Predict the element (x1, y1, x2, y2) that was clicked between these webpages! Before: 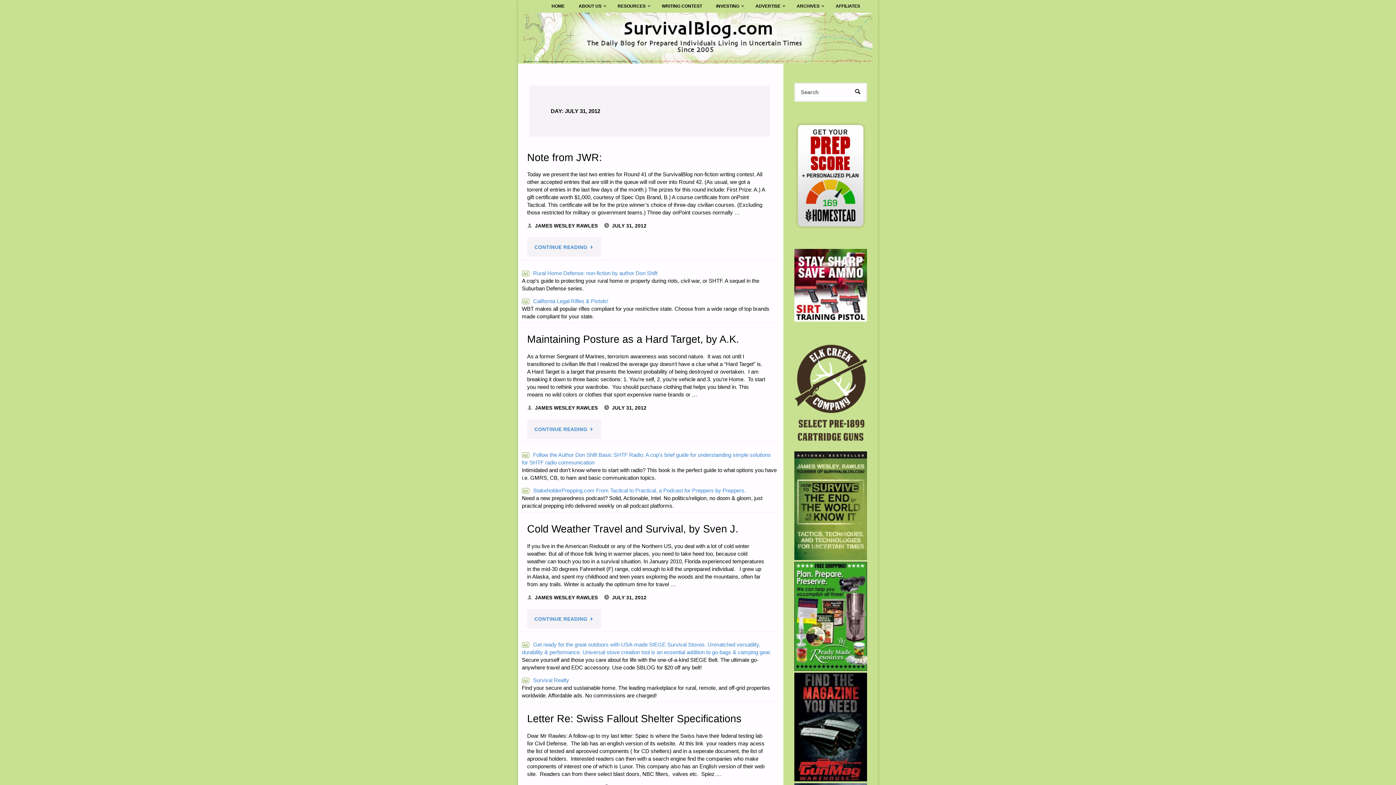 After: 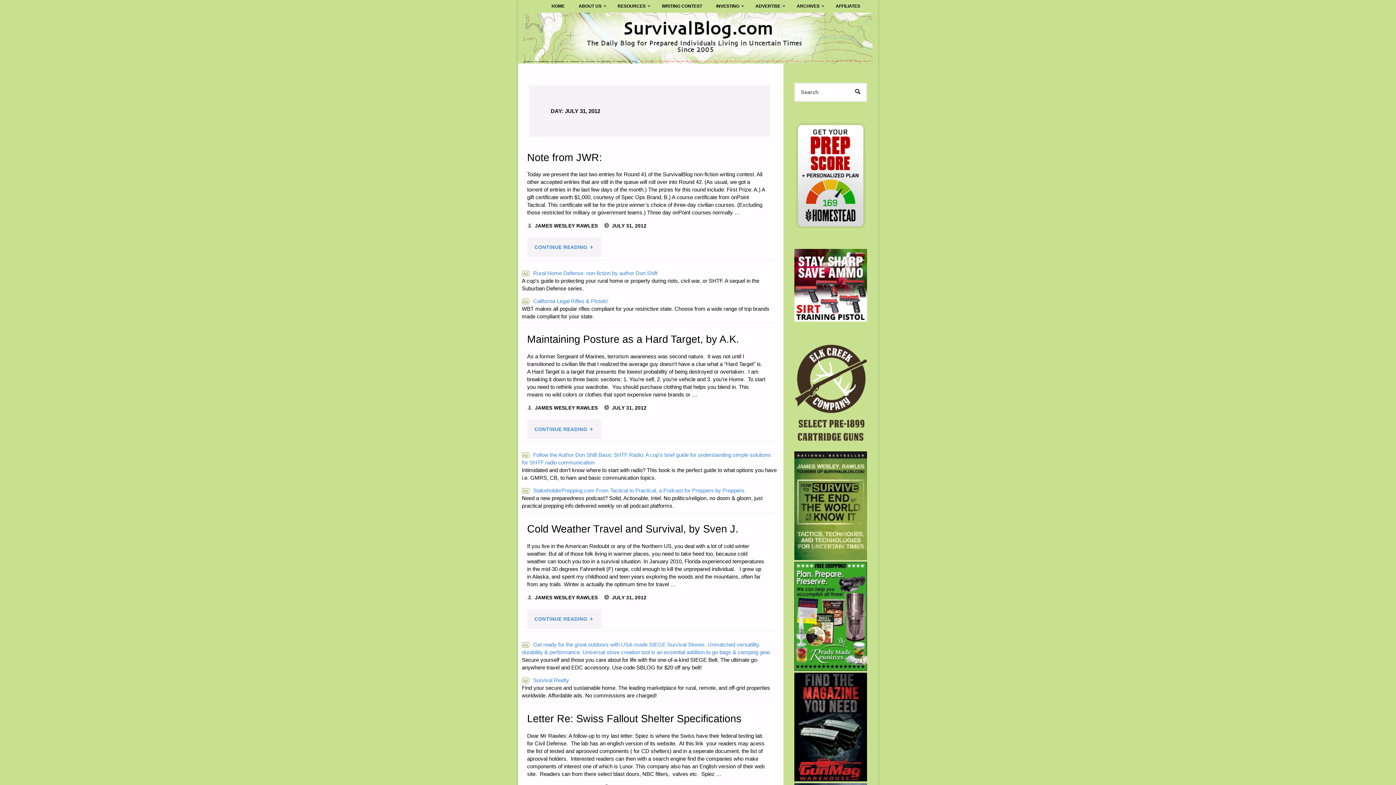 Action: bbox: (794, 562, 867, 671)